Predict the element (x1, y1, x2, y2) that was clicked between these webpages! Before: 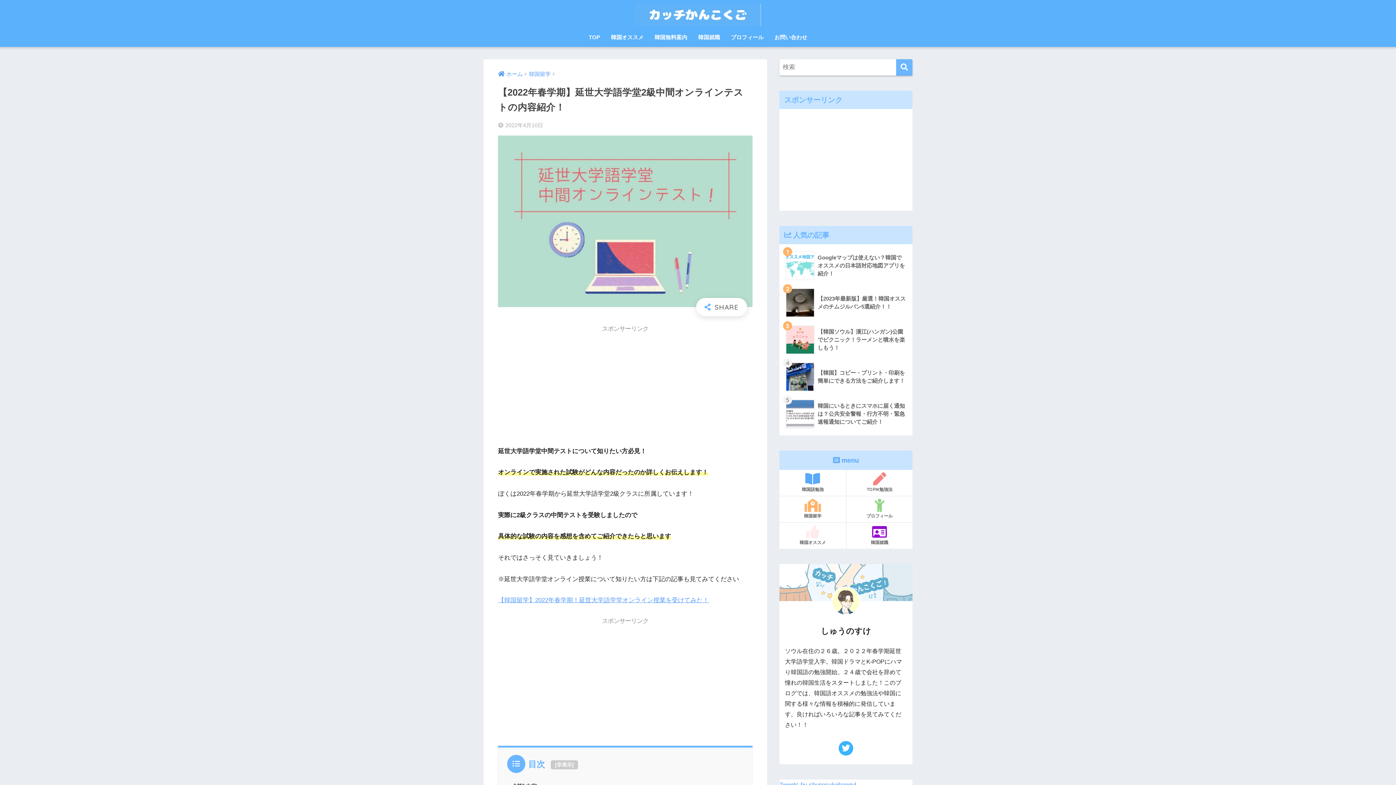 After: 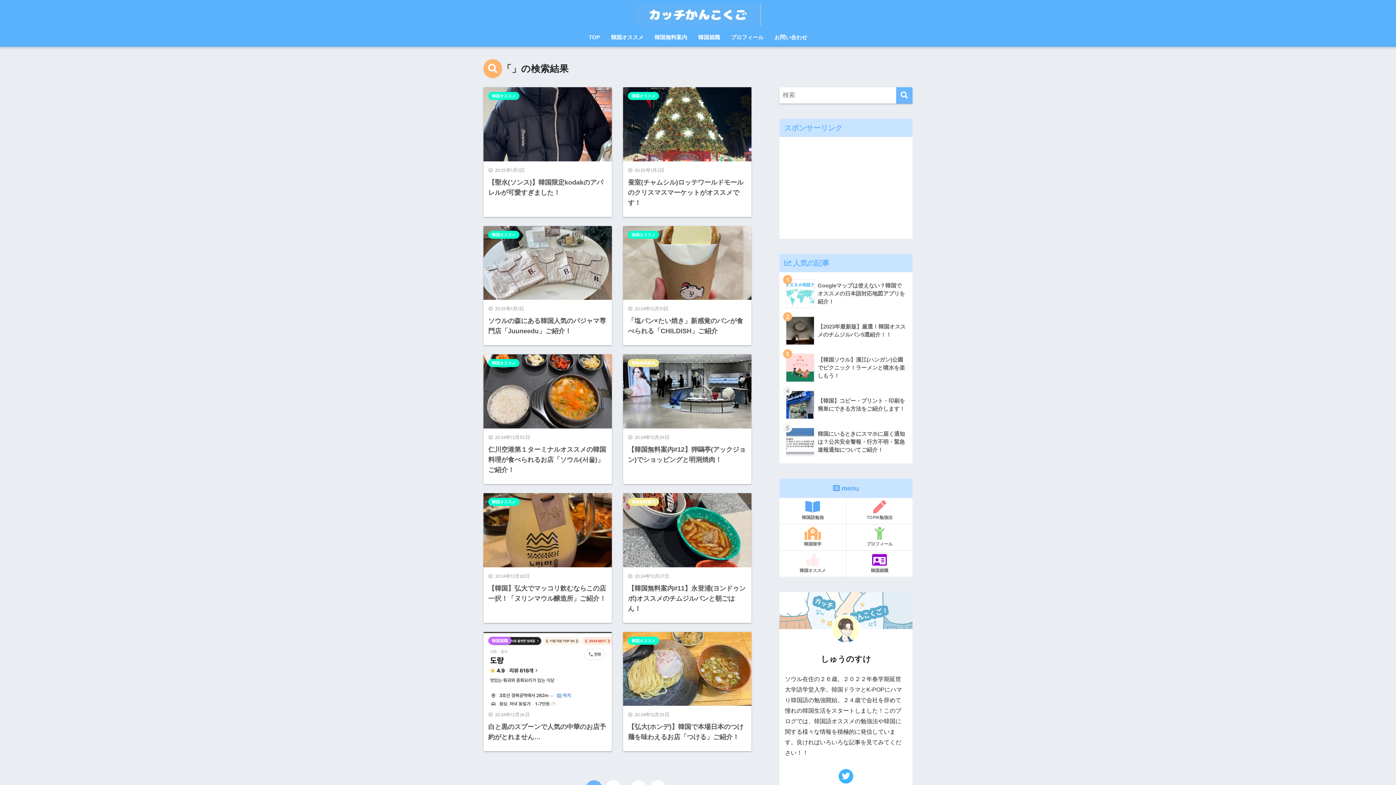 Action: bbox: (896, 59, 912, 75)